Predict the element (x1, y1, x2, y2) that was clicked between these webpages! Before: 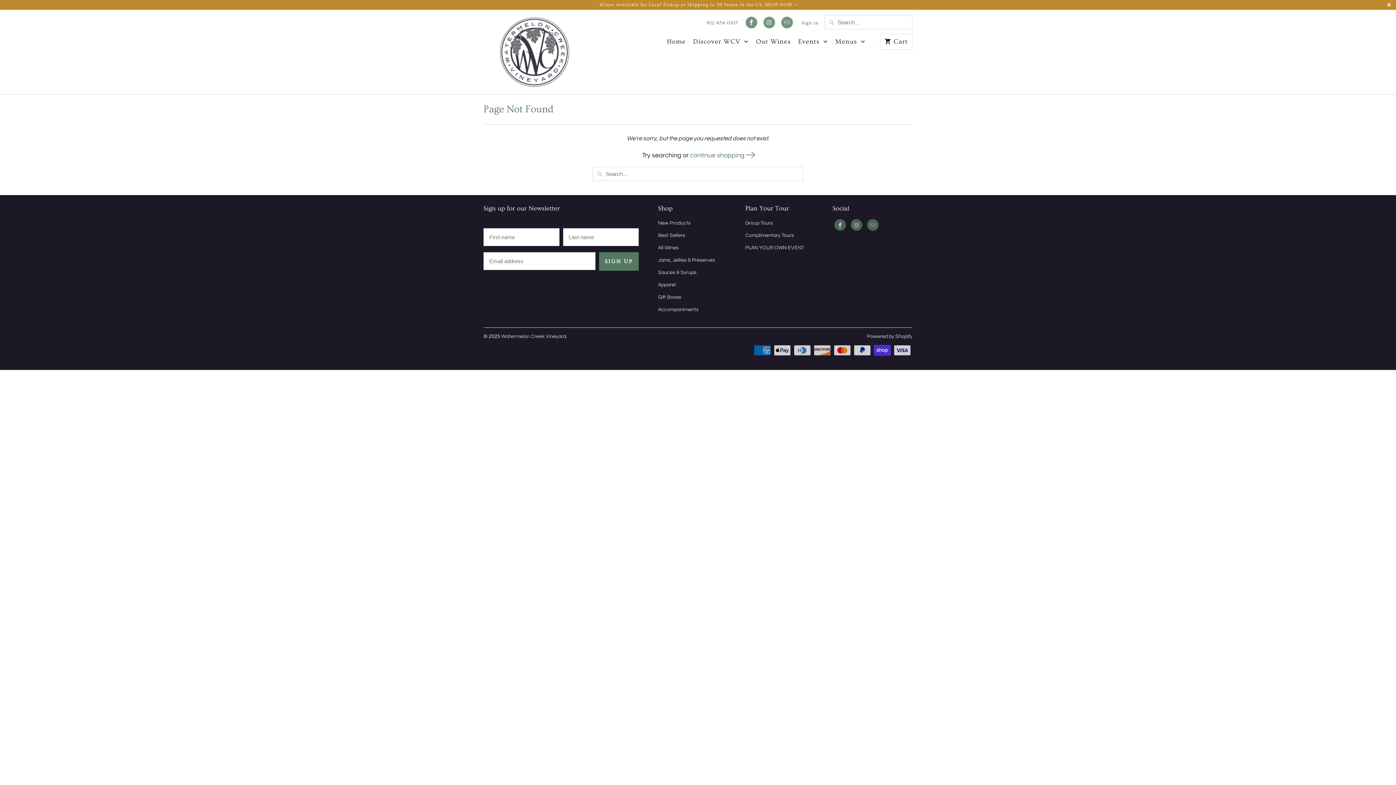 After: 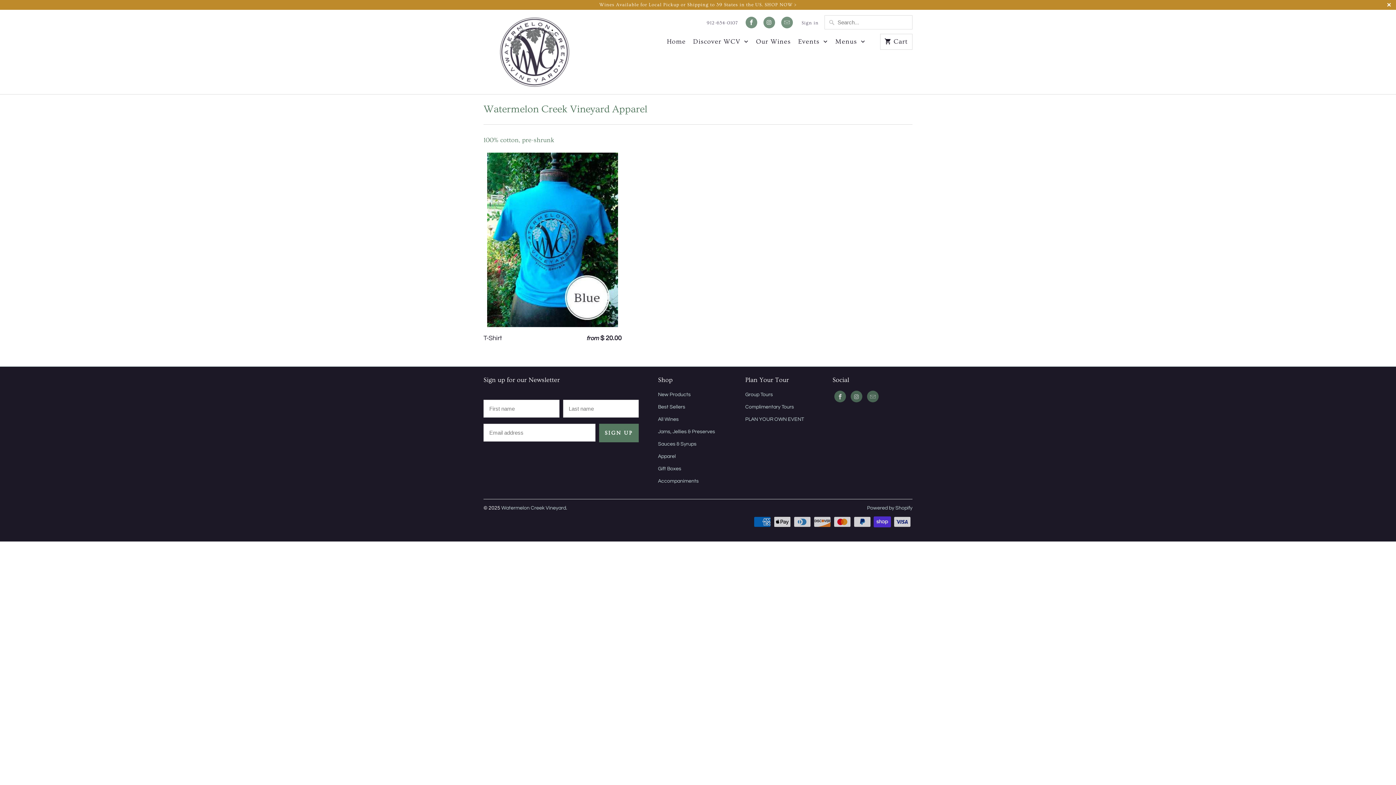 Action: bbox: (658, 282, 676, 287) label: Apparel